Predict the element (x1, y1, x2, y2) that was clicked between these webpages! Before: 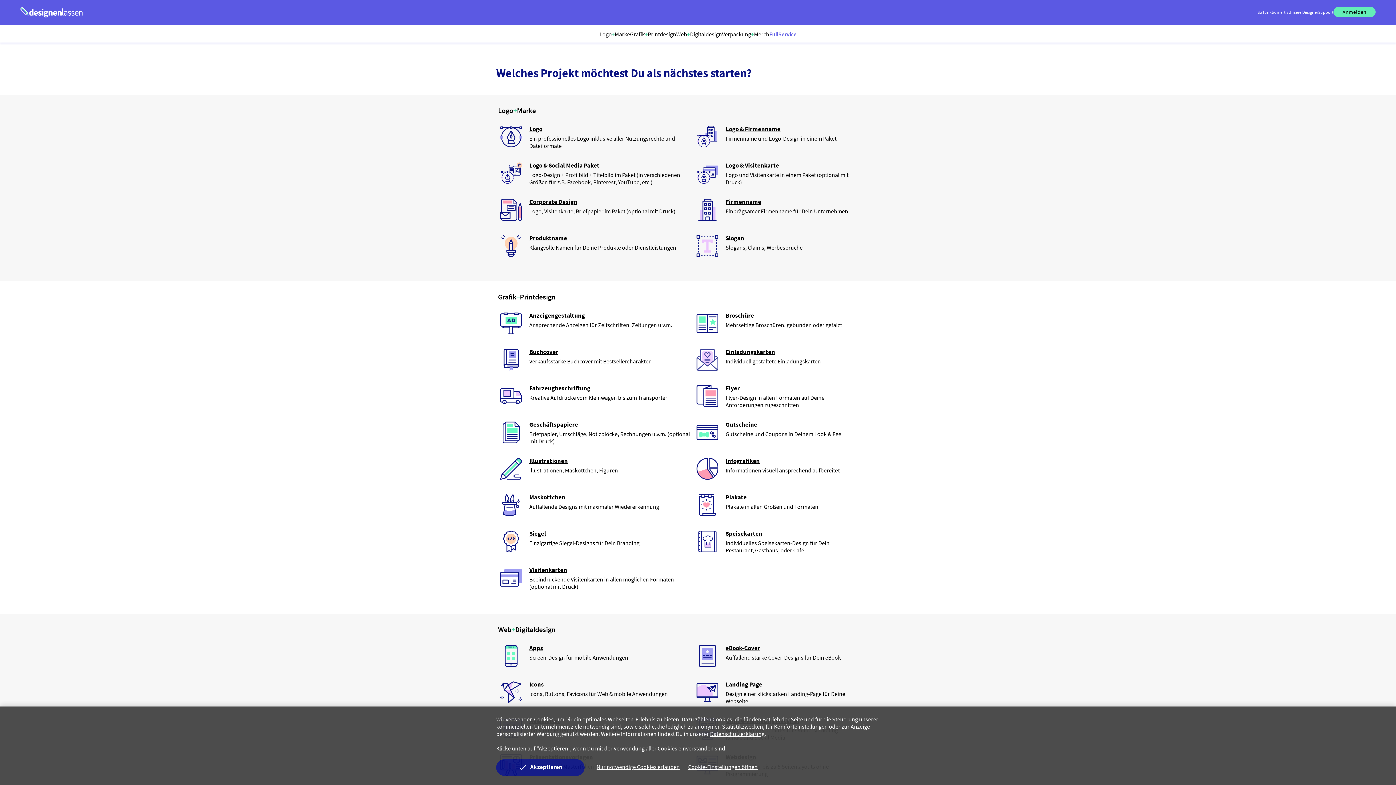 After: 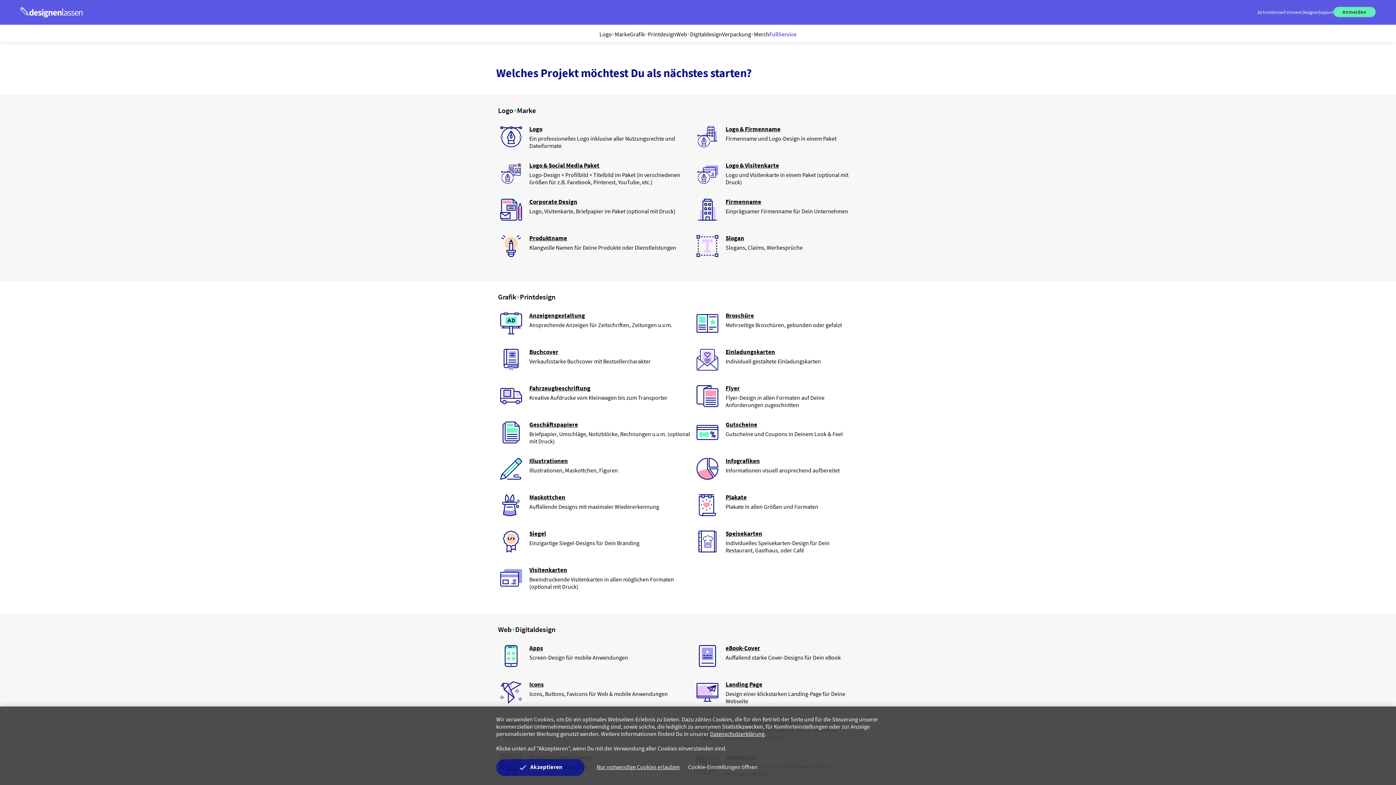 Action: bbox: (688, 763, 757, 770) label: Cookie-Einstellungen öffnen